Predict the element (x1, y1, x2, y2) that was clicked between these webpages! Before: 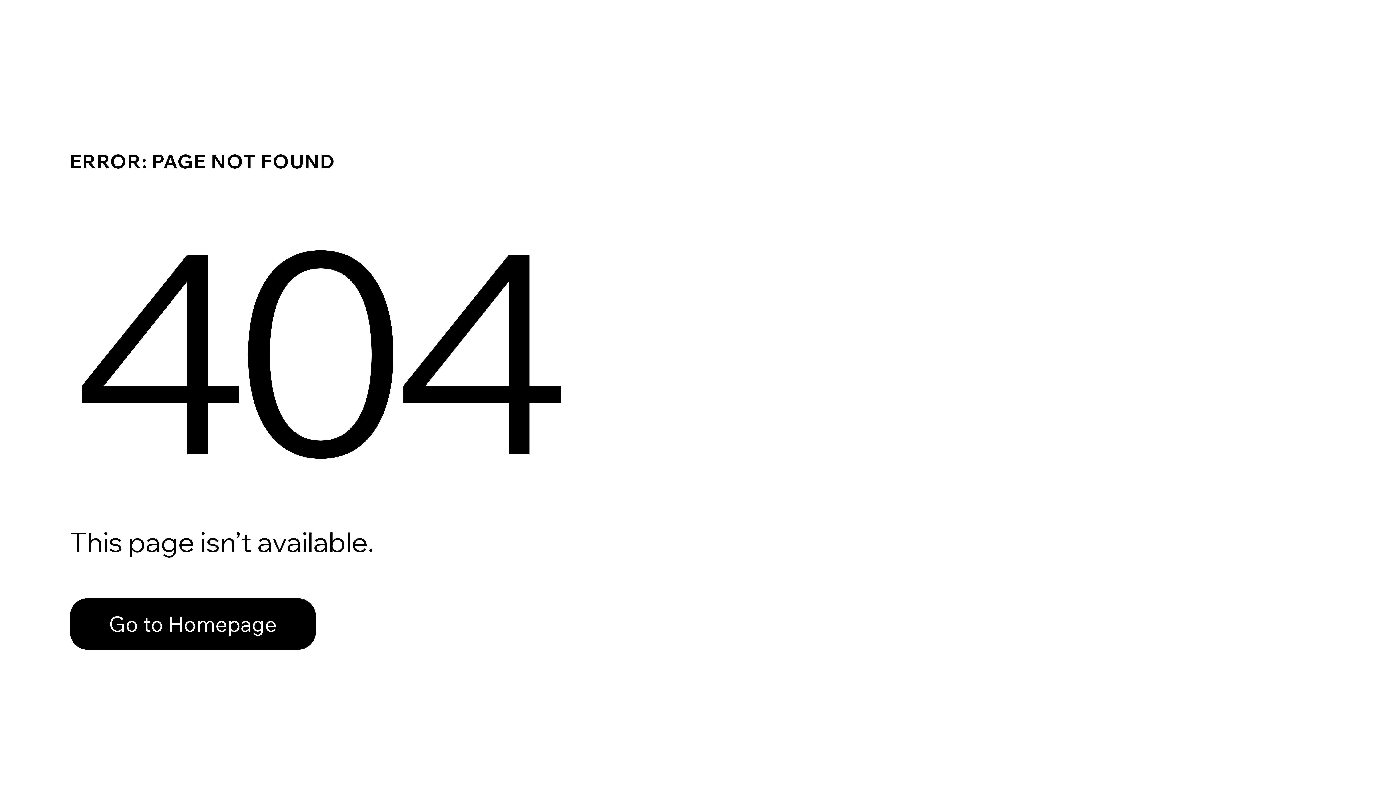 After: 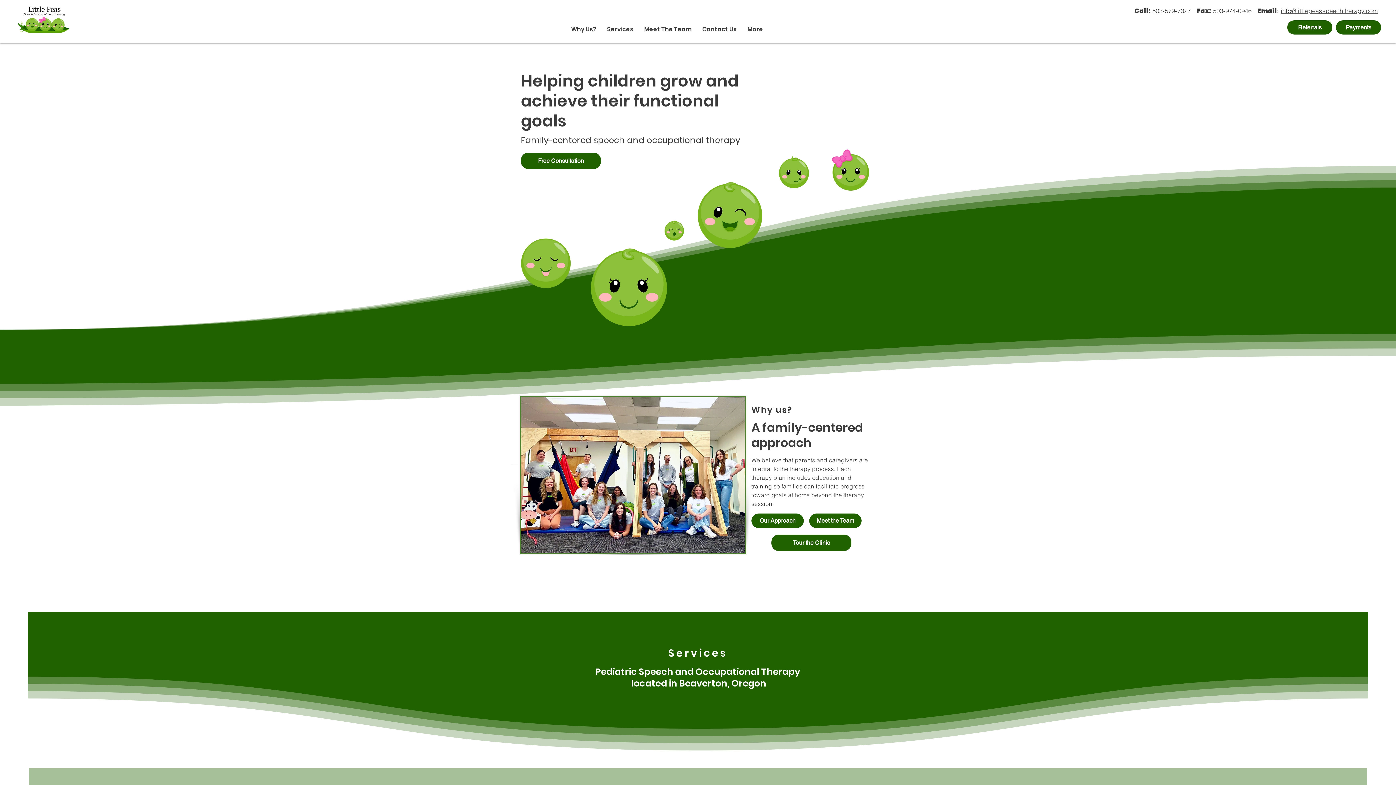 Action: label: Go to Homepage bbox: (69, 582, 768, 659)